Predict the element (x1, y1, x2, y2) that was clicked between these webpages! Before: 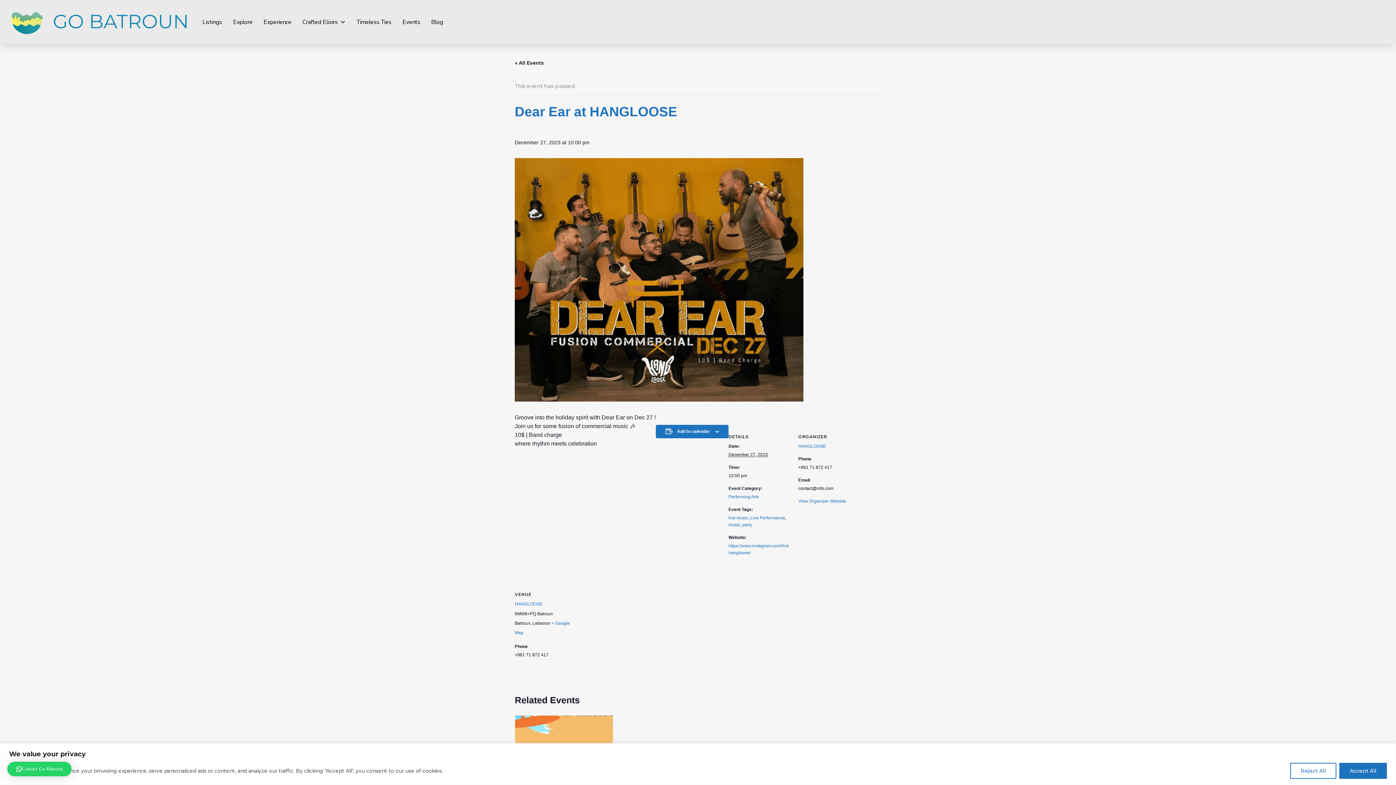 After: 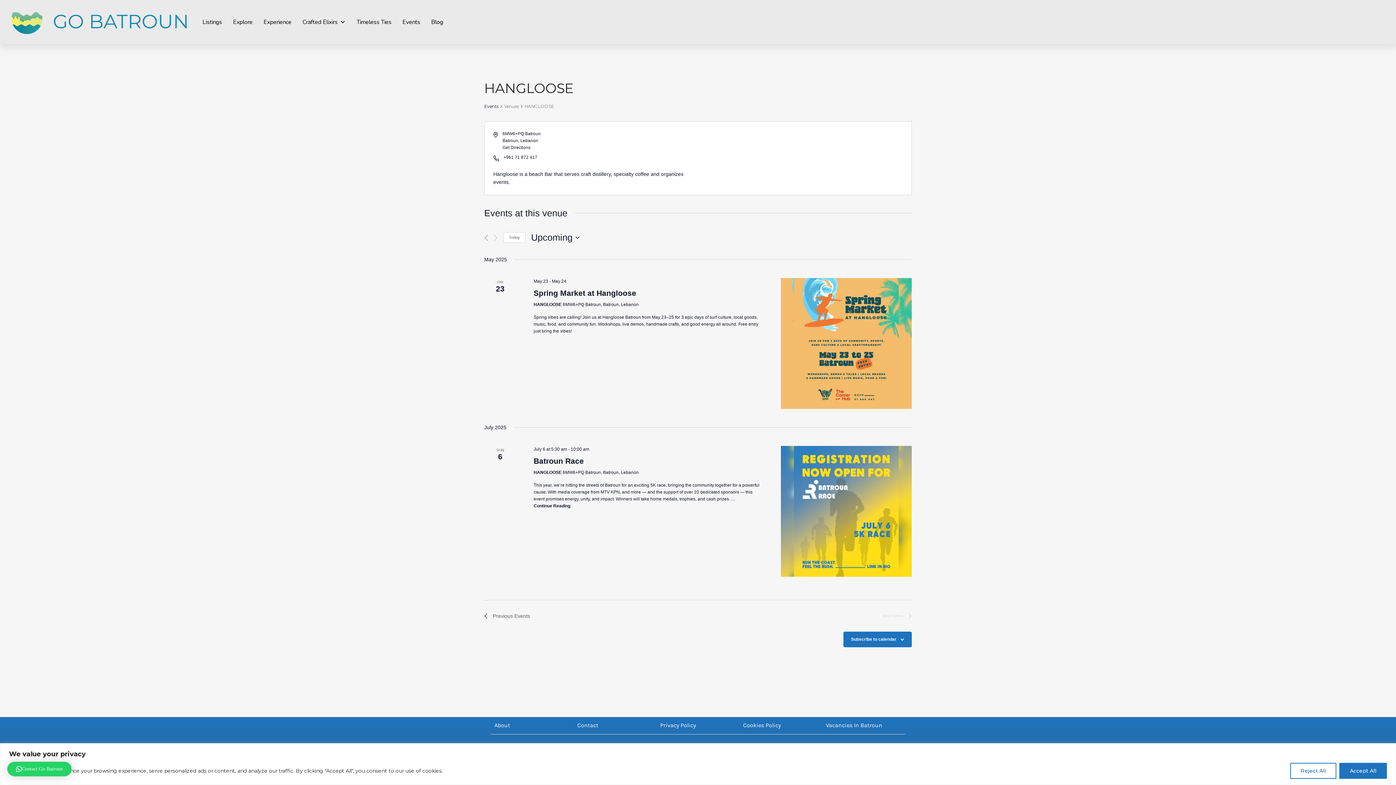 Action: bbox: (514, 601, 542, 606) label: HANGLOOSE